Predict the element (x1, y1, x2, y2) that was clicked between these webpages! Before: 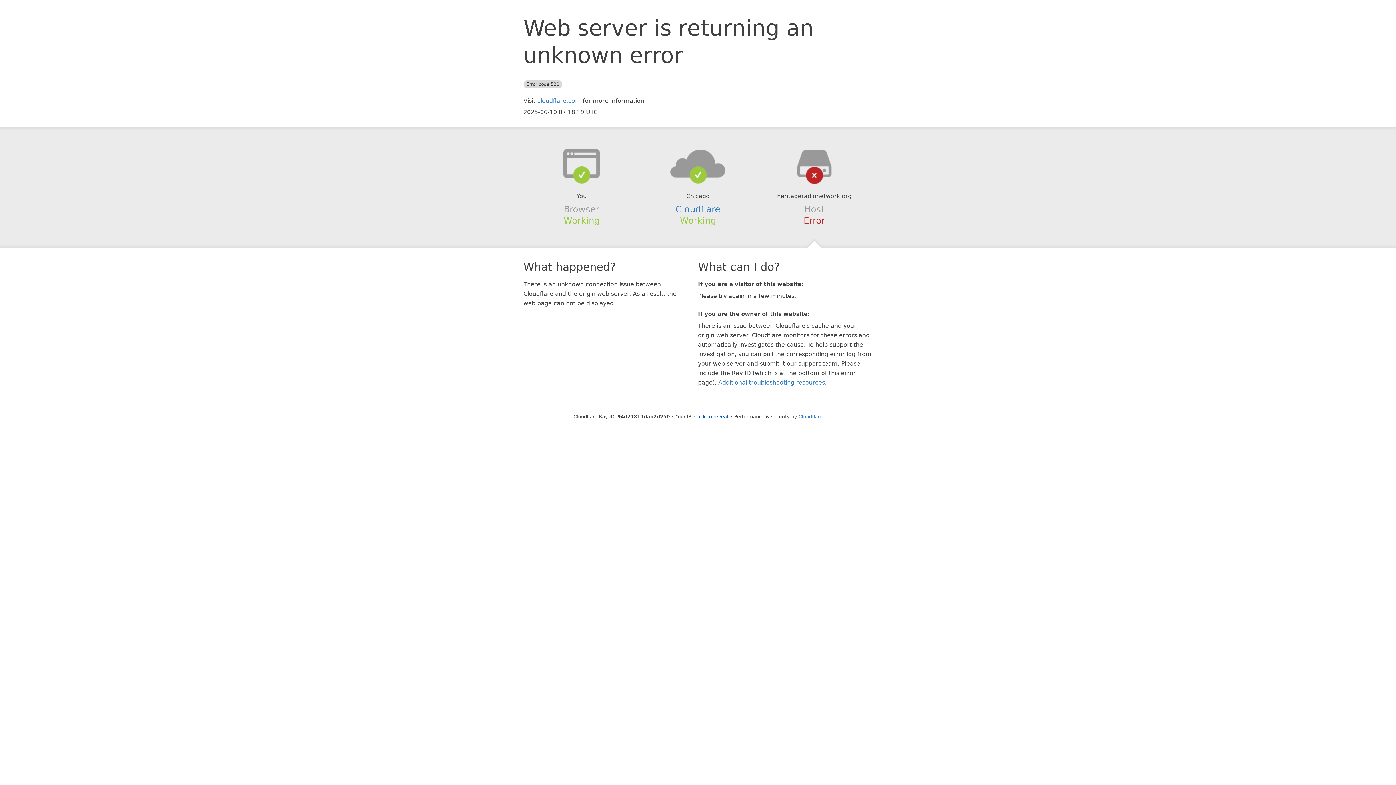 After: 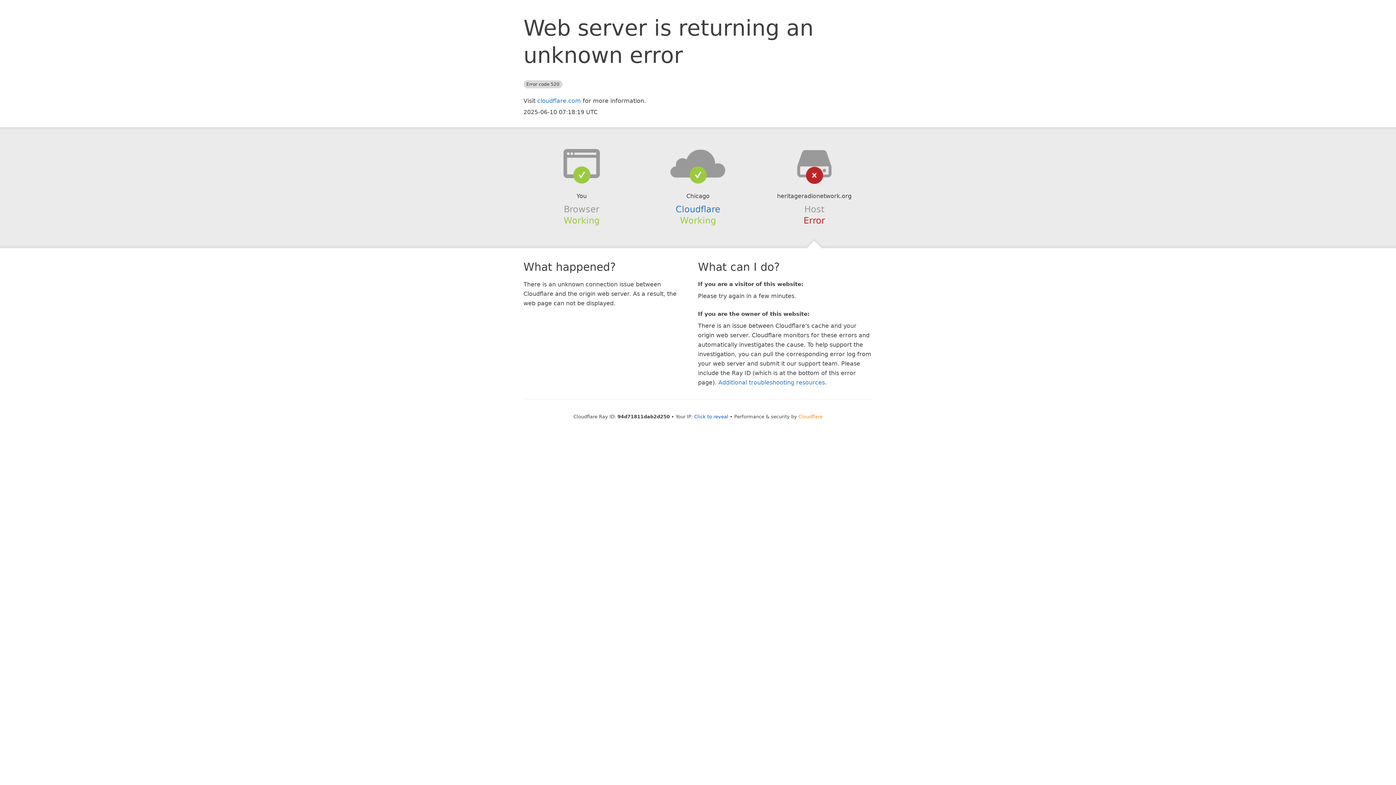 Action: label: Cloudflare bbox: (798, 414, 822, 419)